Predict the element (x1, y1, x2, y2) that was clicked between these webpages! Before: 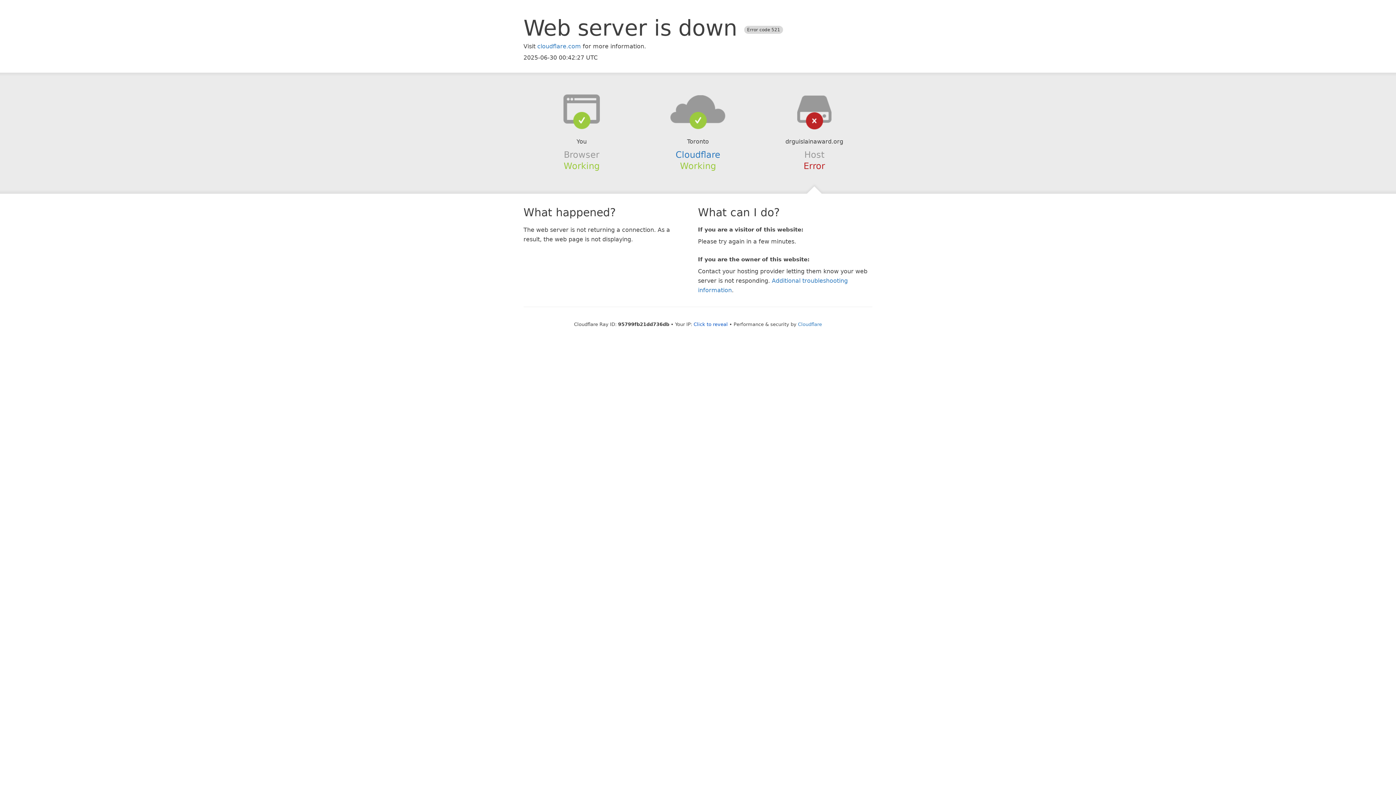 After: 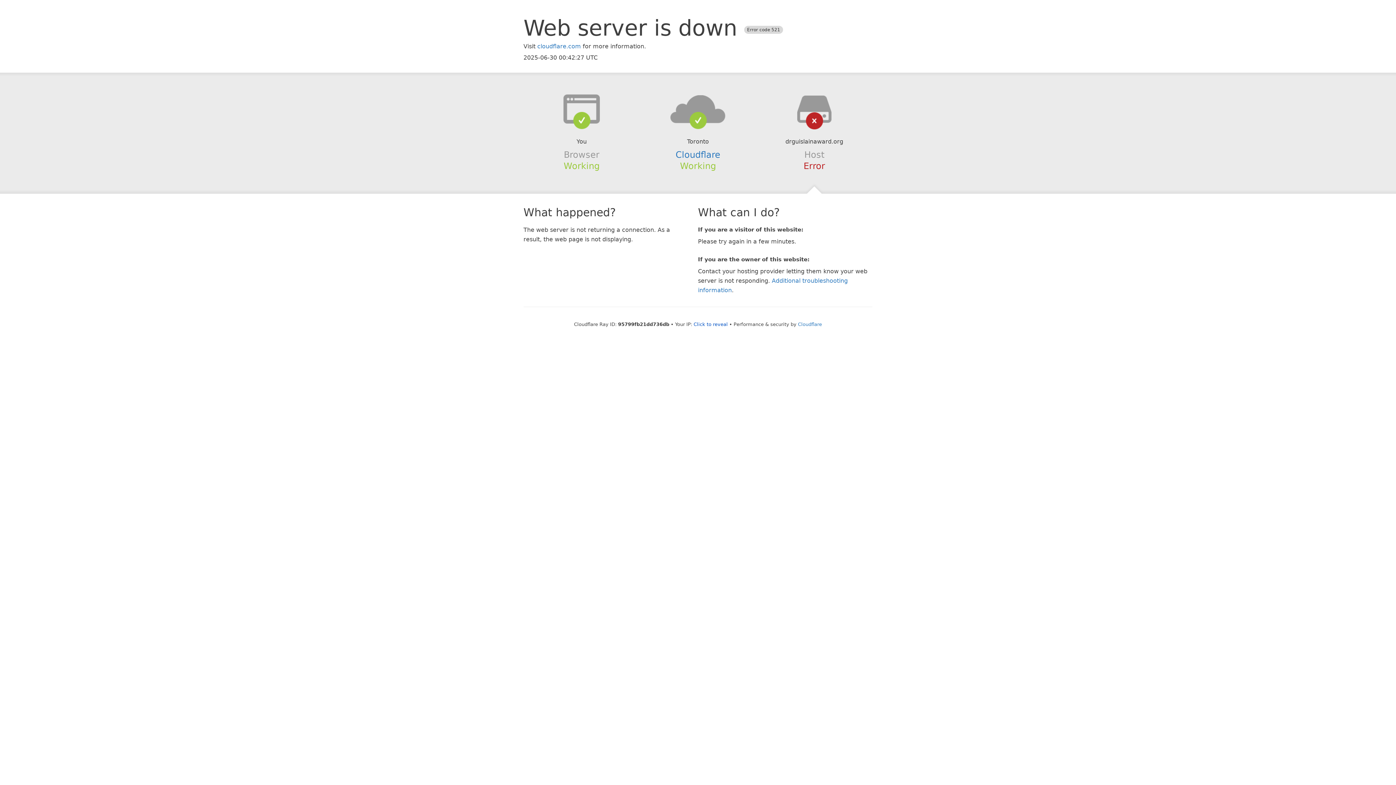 Action: bbox: (639, 94, 756, 123)